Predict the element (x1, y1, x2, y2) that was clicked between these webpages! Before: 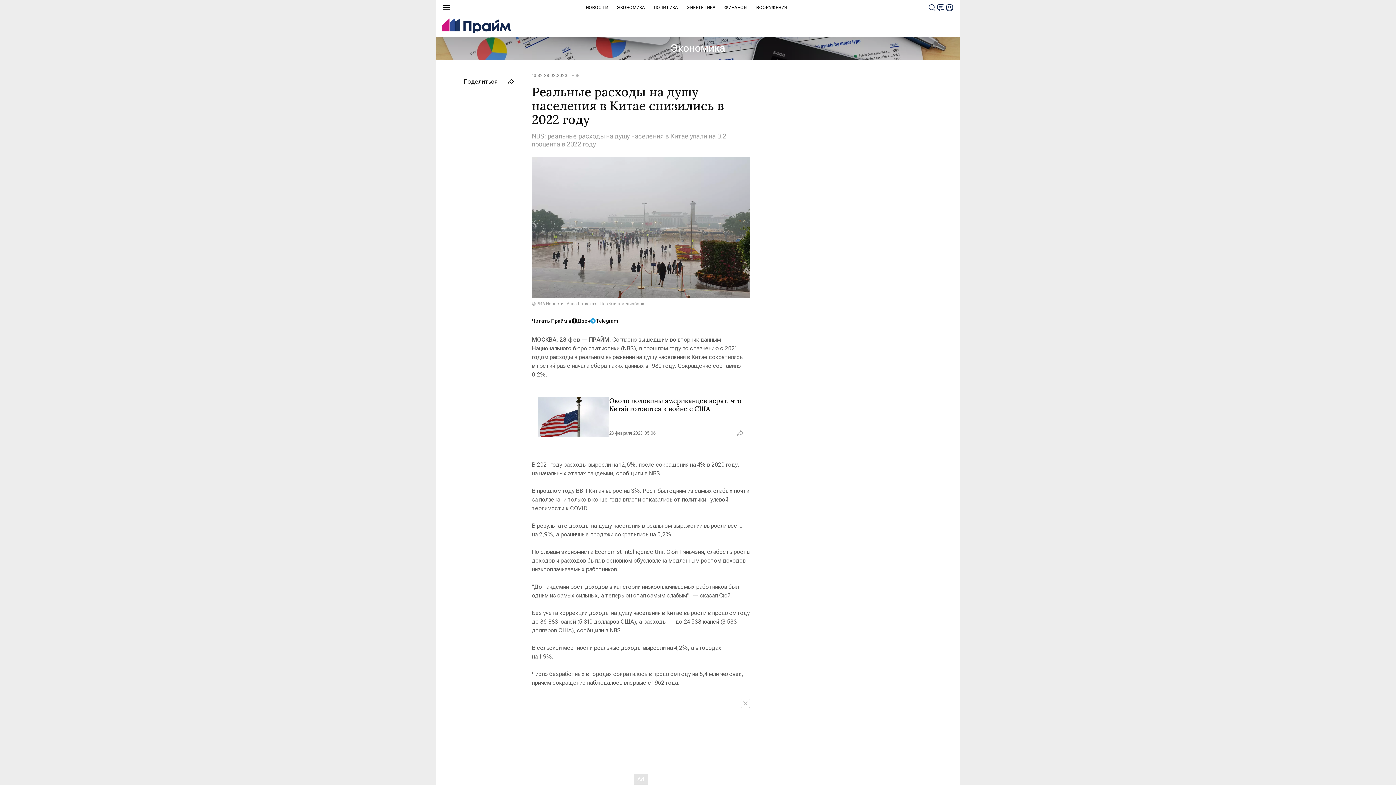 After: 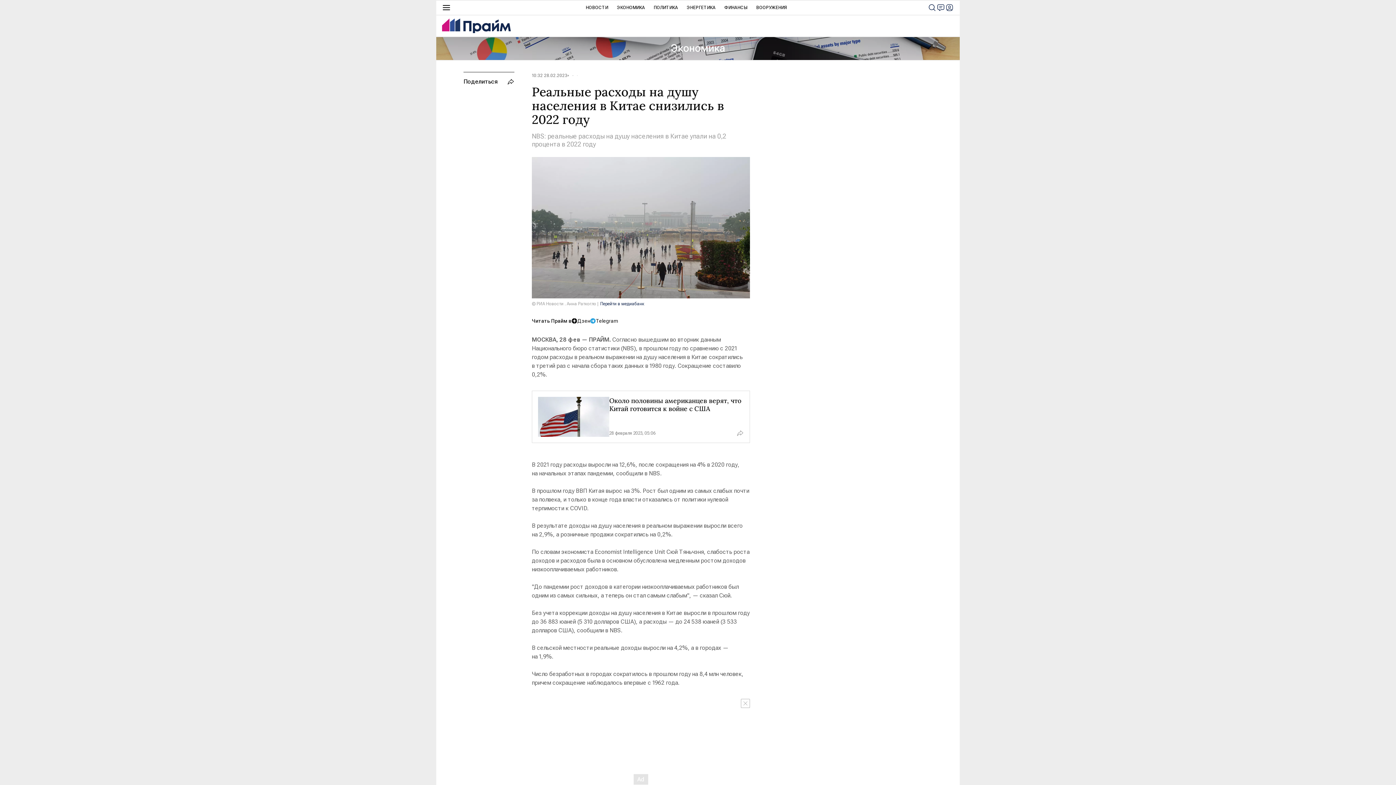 Action: label: Перейти в медиабанк bbox: (600, 301, 644, 306)